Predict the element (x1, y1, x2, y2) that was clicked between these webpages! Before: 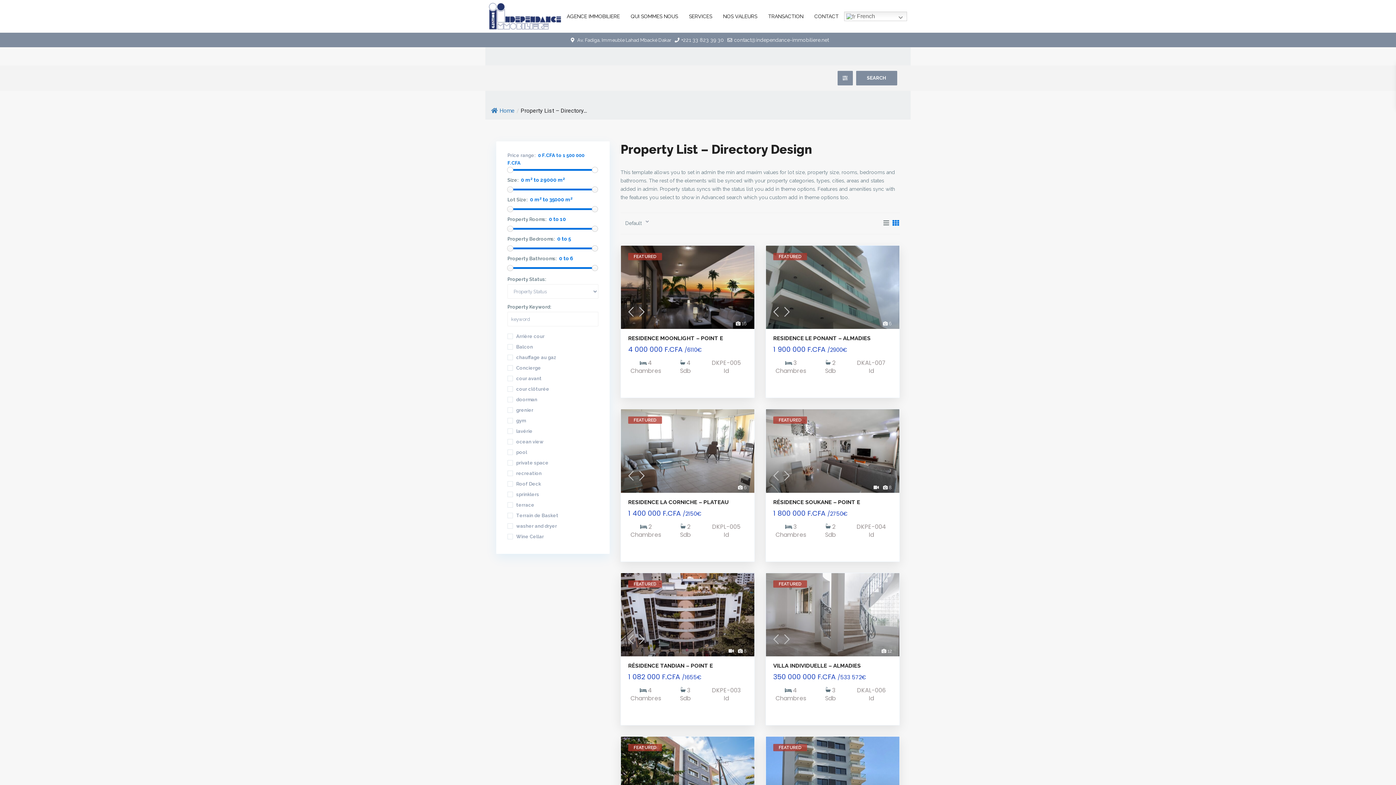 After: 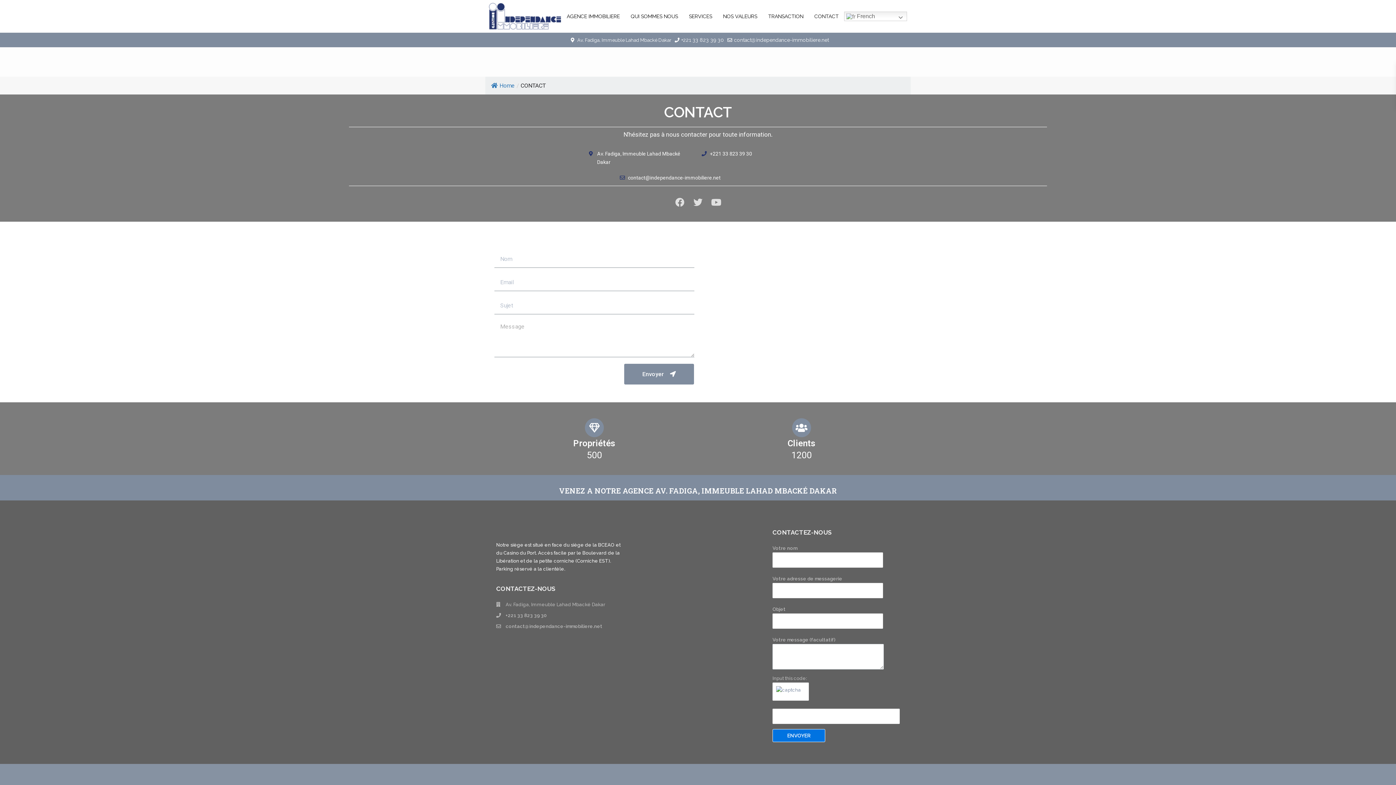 Action: bbox: (809, 0, 844, 32) label: CONTACT